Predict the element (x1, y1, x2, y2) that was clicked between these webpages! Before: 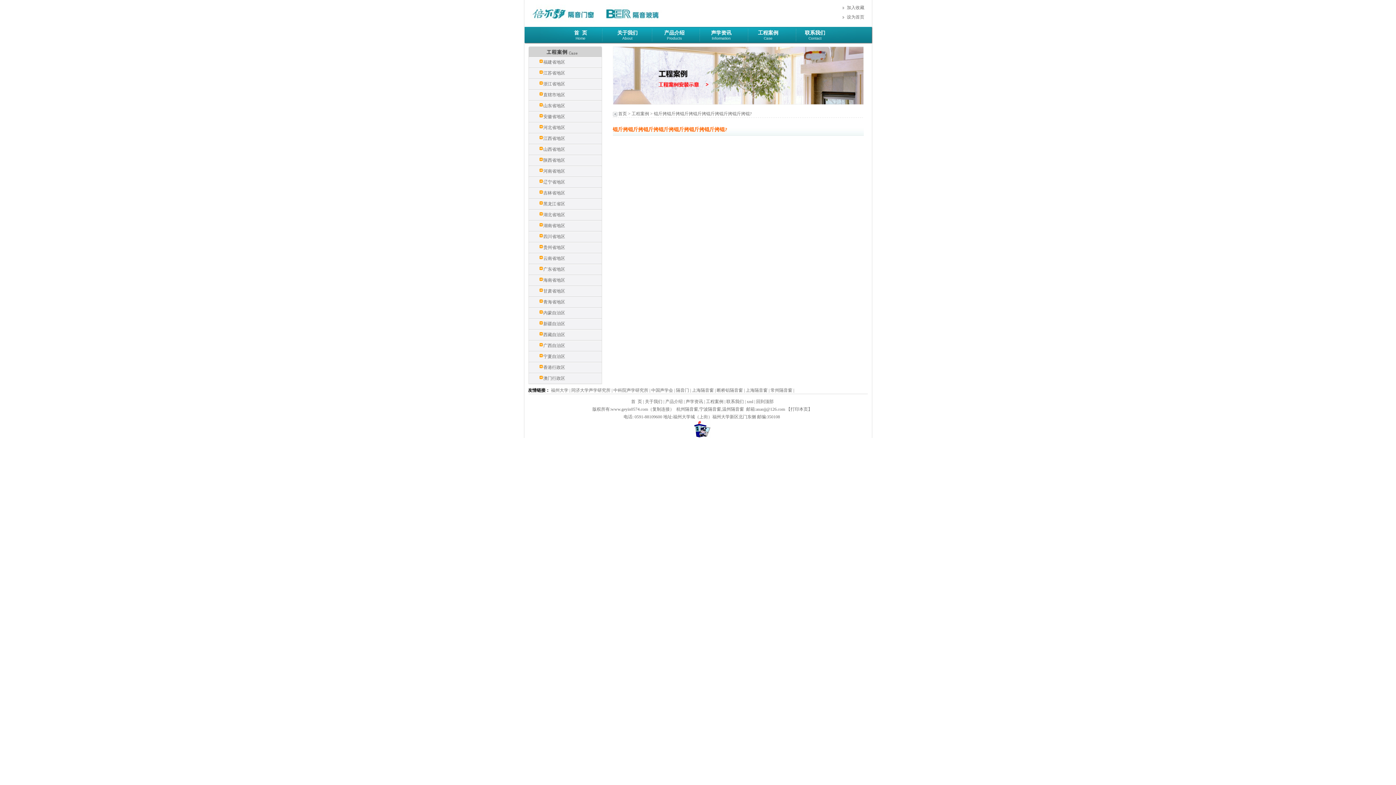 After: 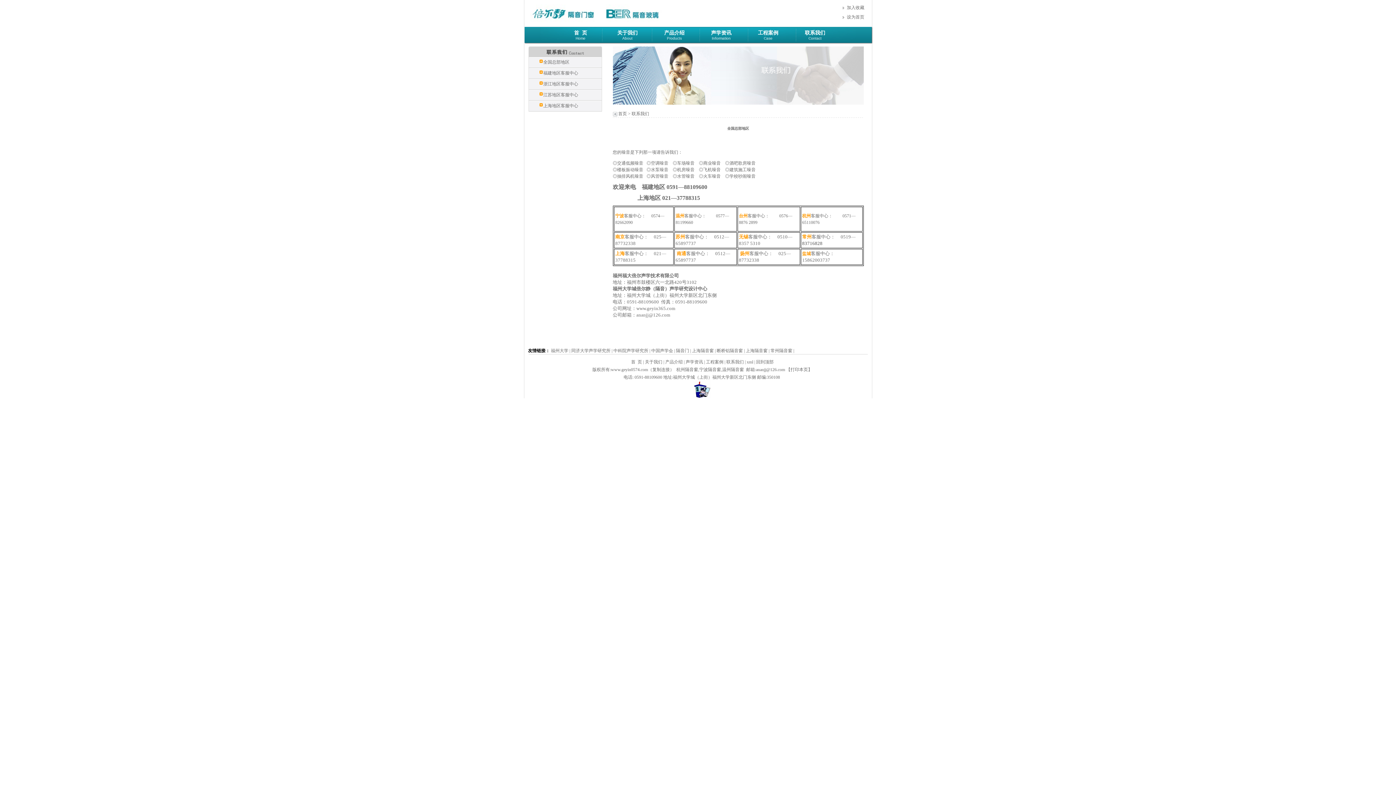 Action: bbox: (726, 399, 744, 404) label: 联系我们